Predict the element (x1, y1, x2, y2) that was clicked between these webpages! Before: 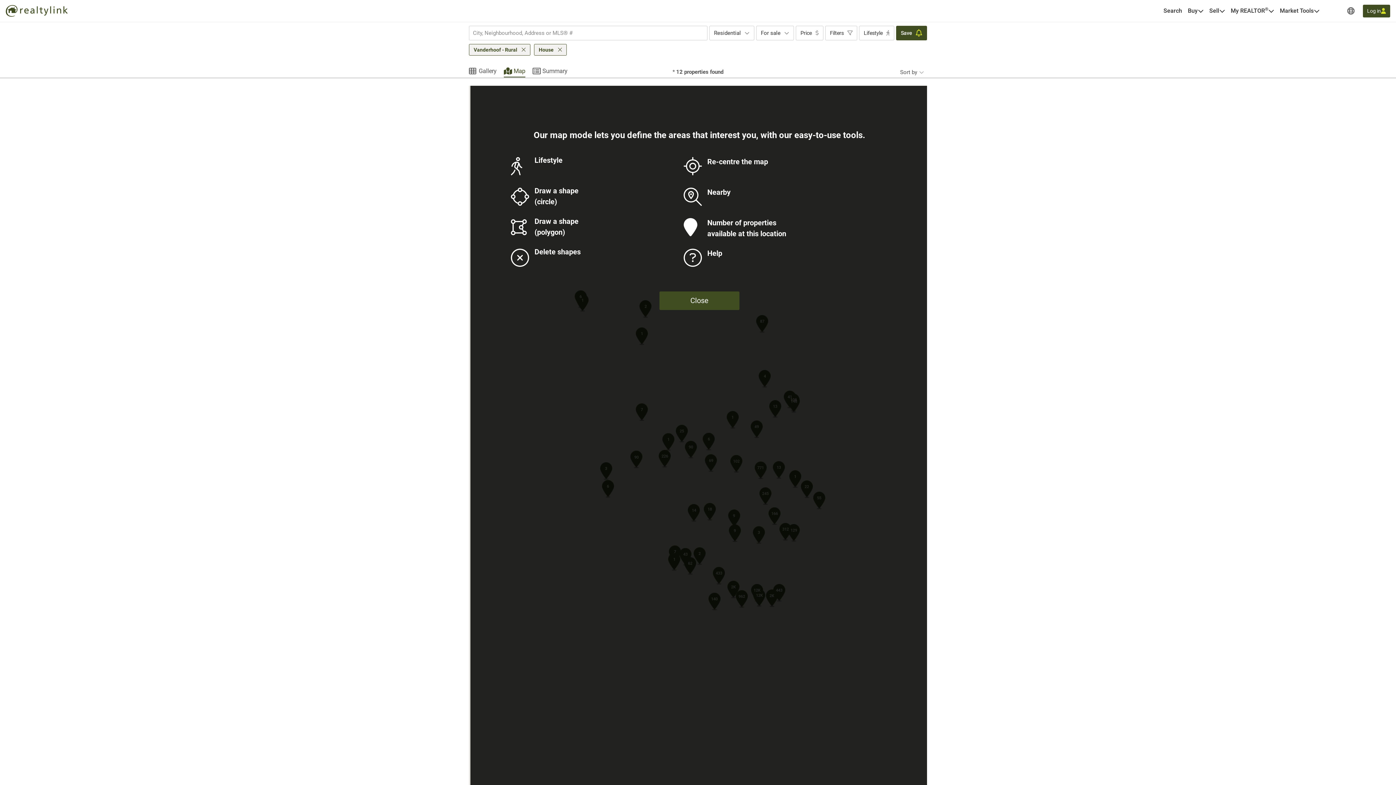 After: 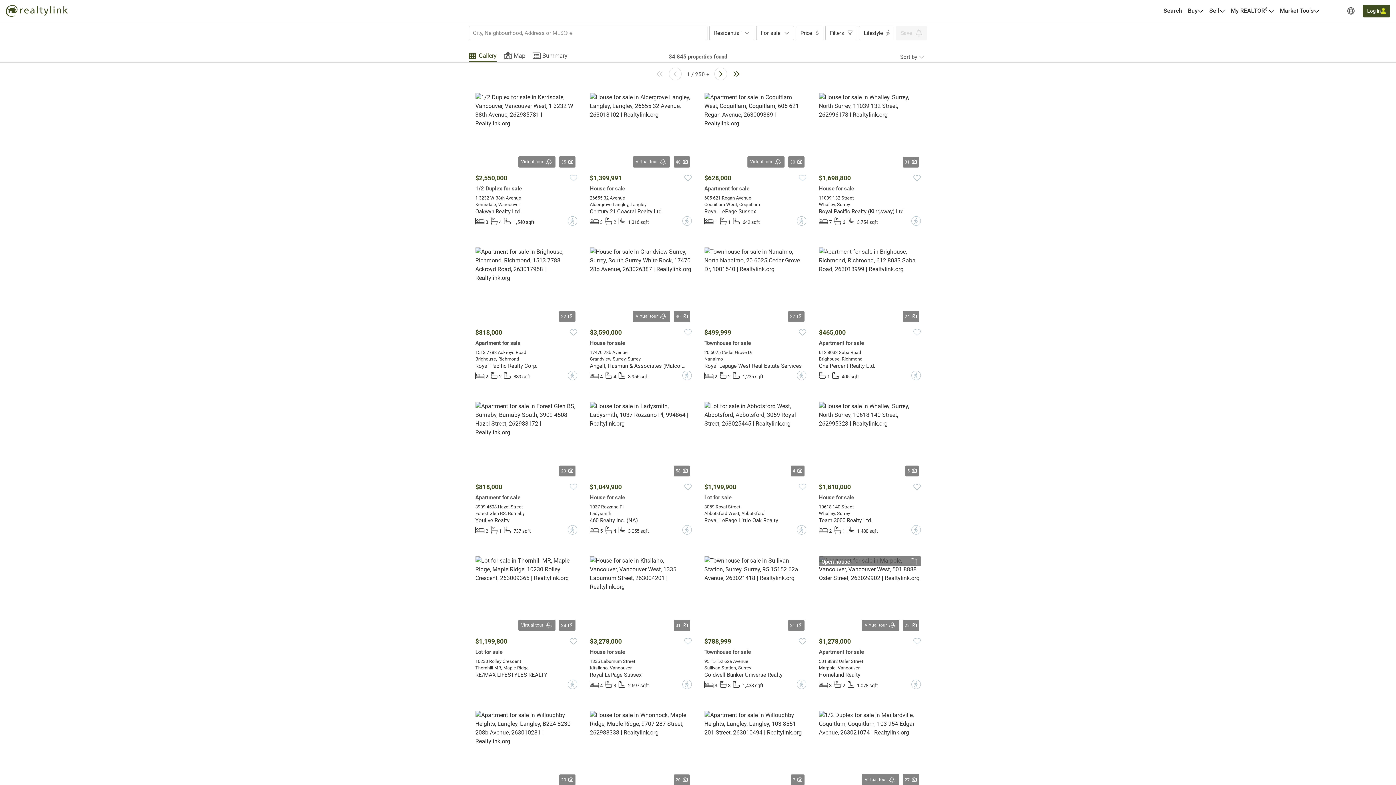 Action: bbox: (1160, 3, 1185, 18) label: Search